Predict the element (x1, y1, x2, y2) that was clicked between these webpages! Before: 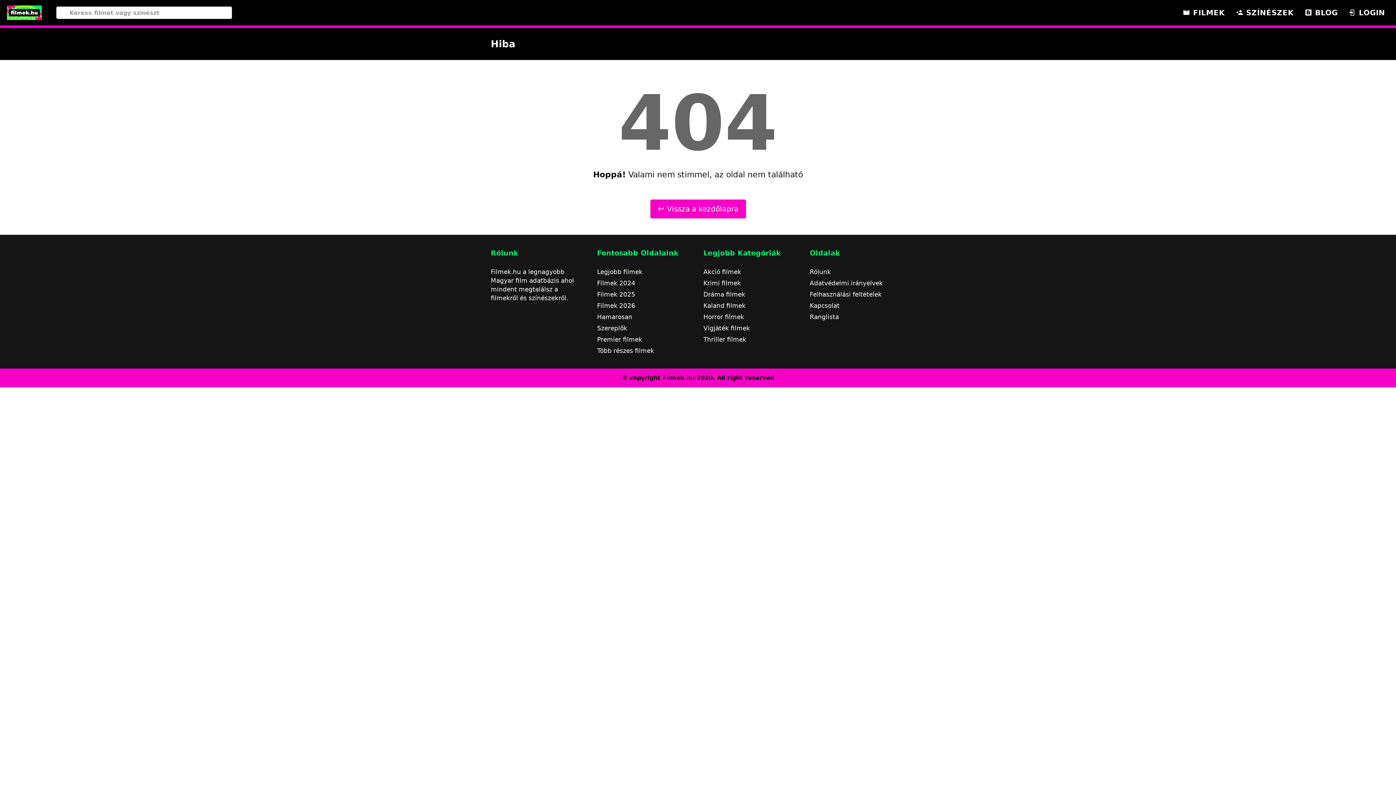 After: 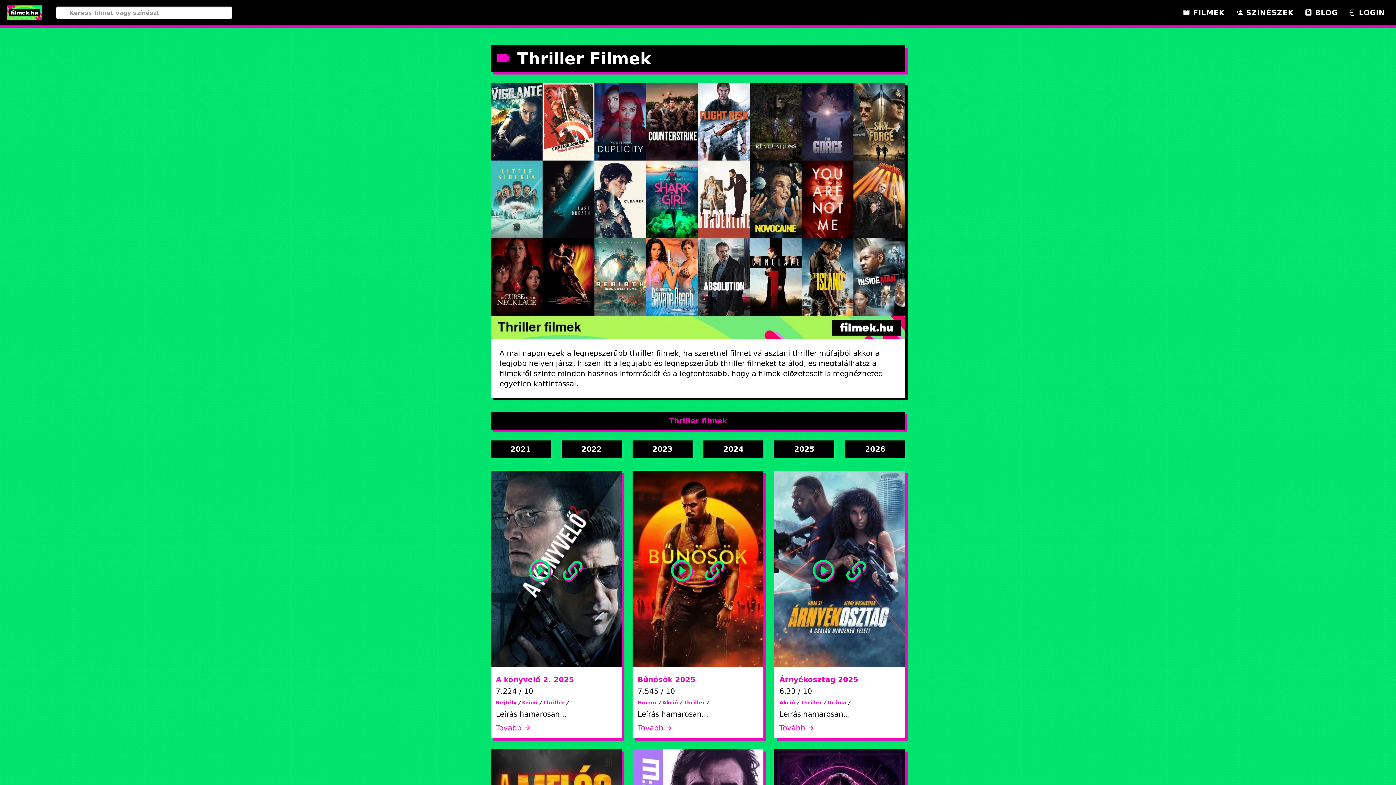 Action: bbox: (703, 335, 799, 344) label: Thriller filmek